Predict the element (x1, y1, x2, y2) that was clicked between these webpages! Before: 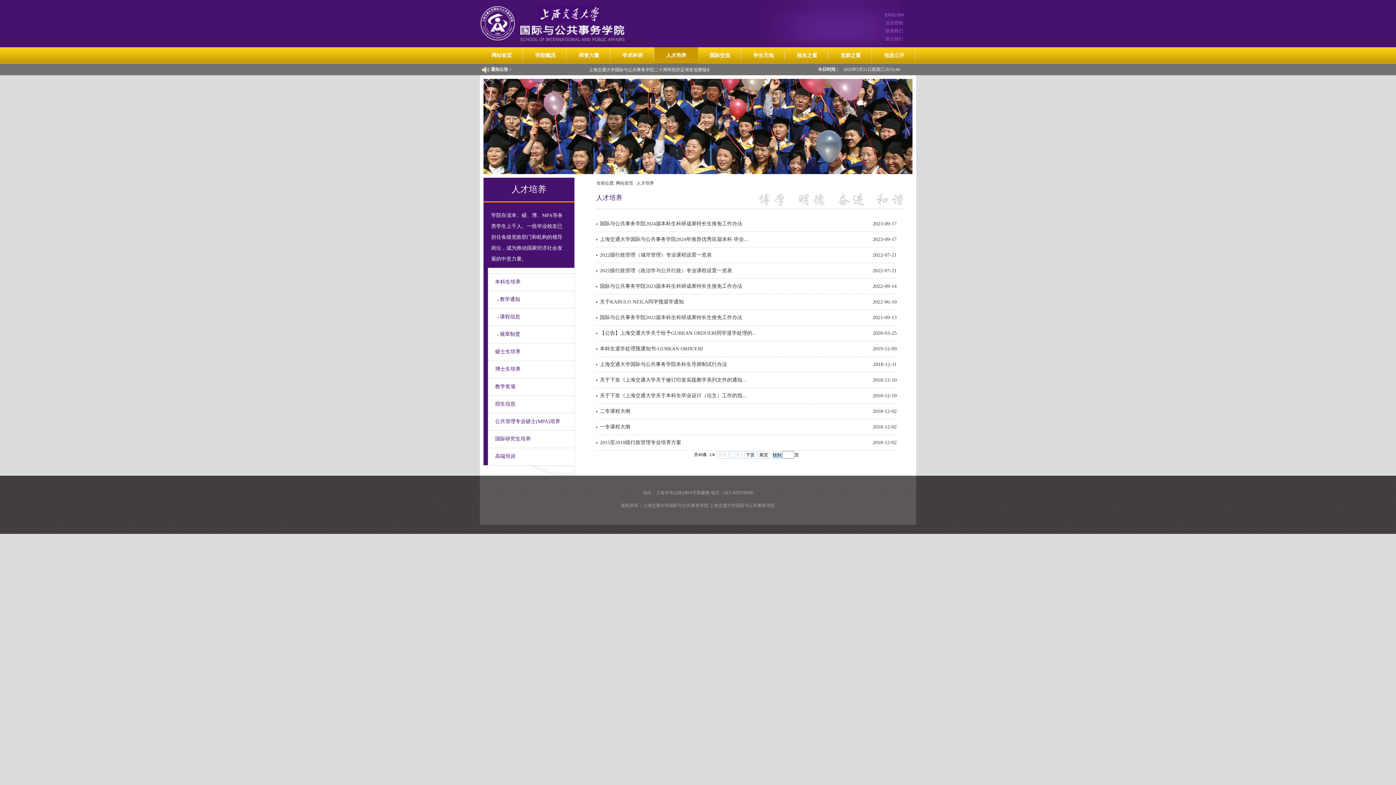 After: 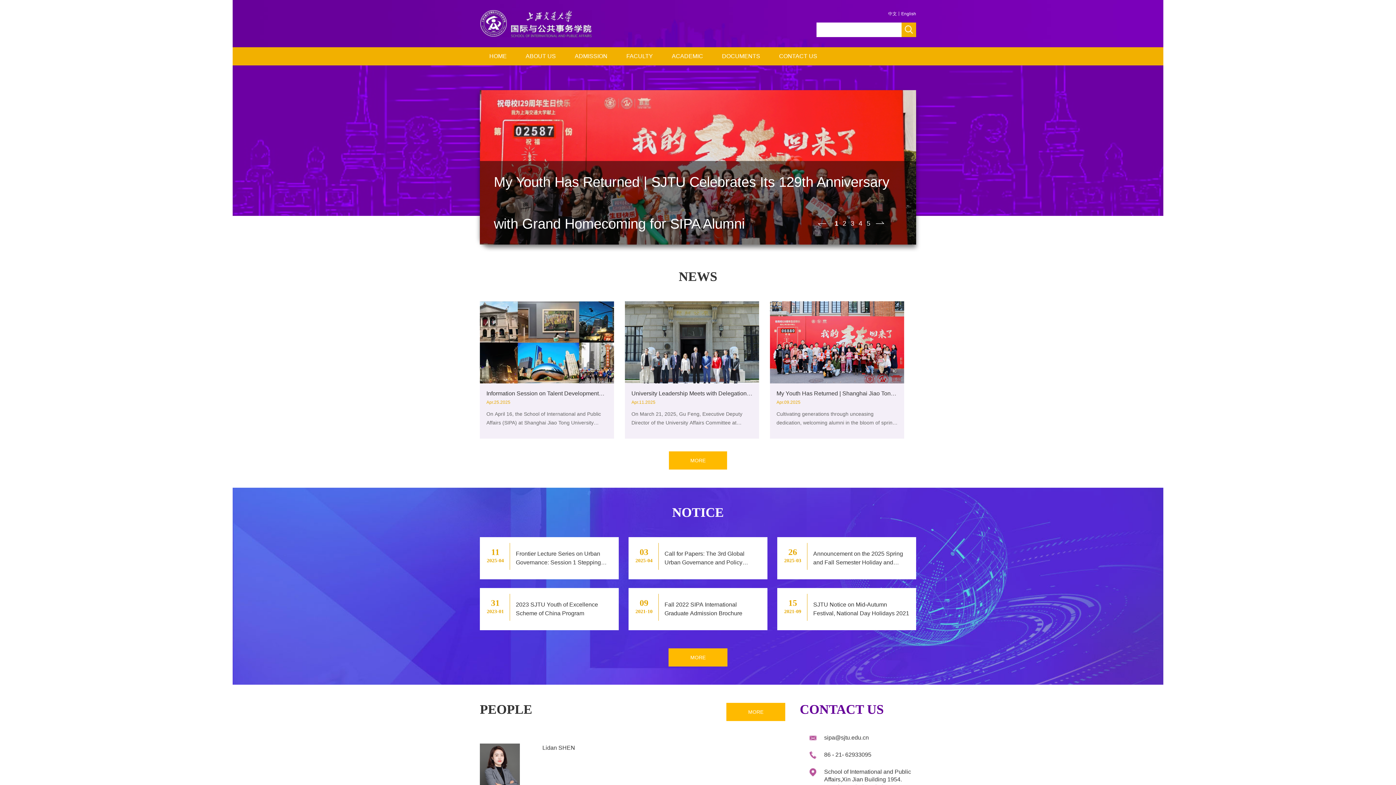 Action: label: 国际研究生培养 bbox: (486, 430, 574, 448)